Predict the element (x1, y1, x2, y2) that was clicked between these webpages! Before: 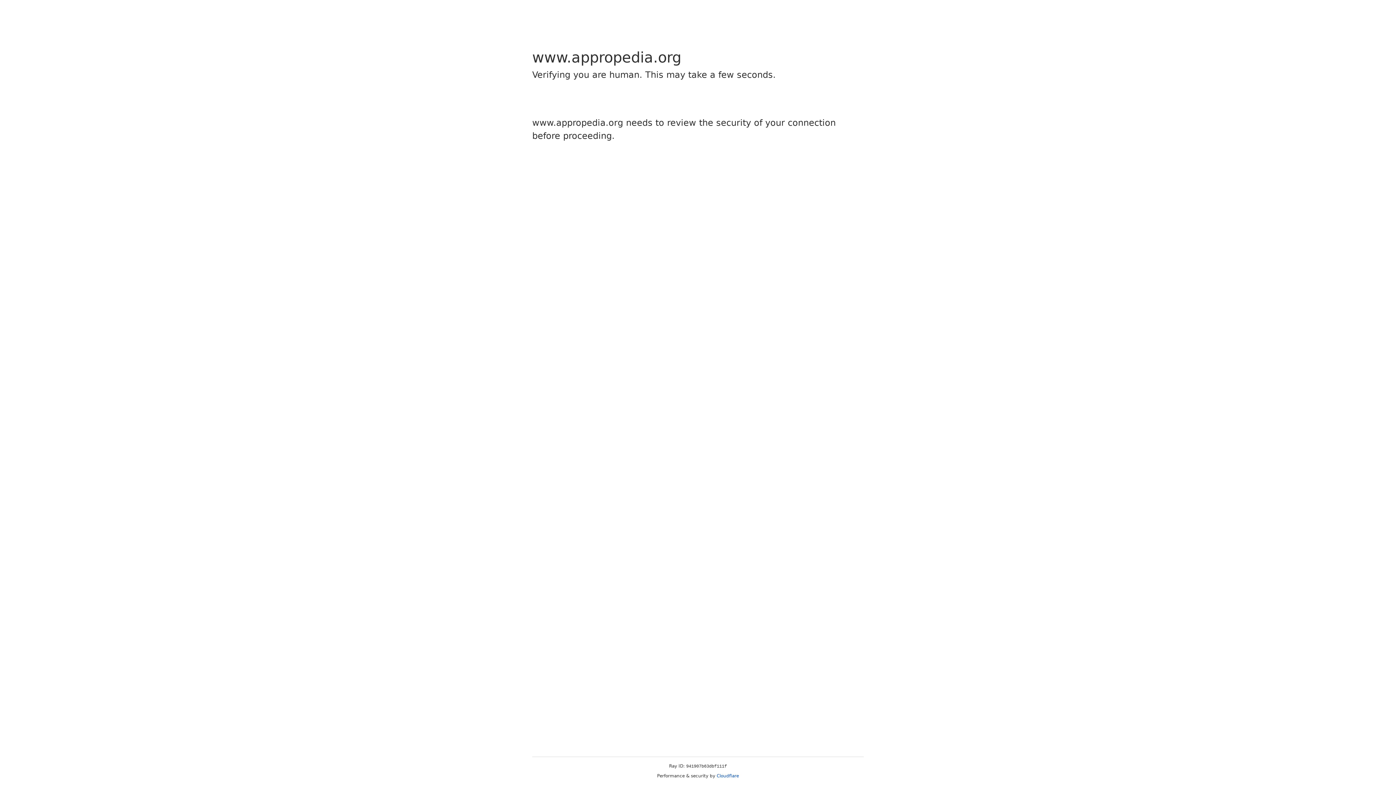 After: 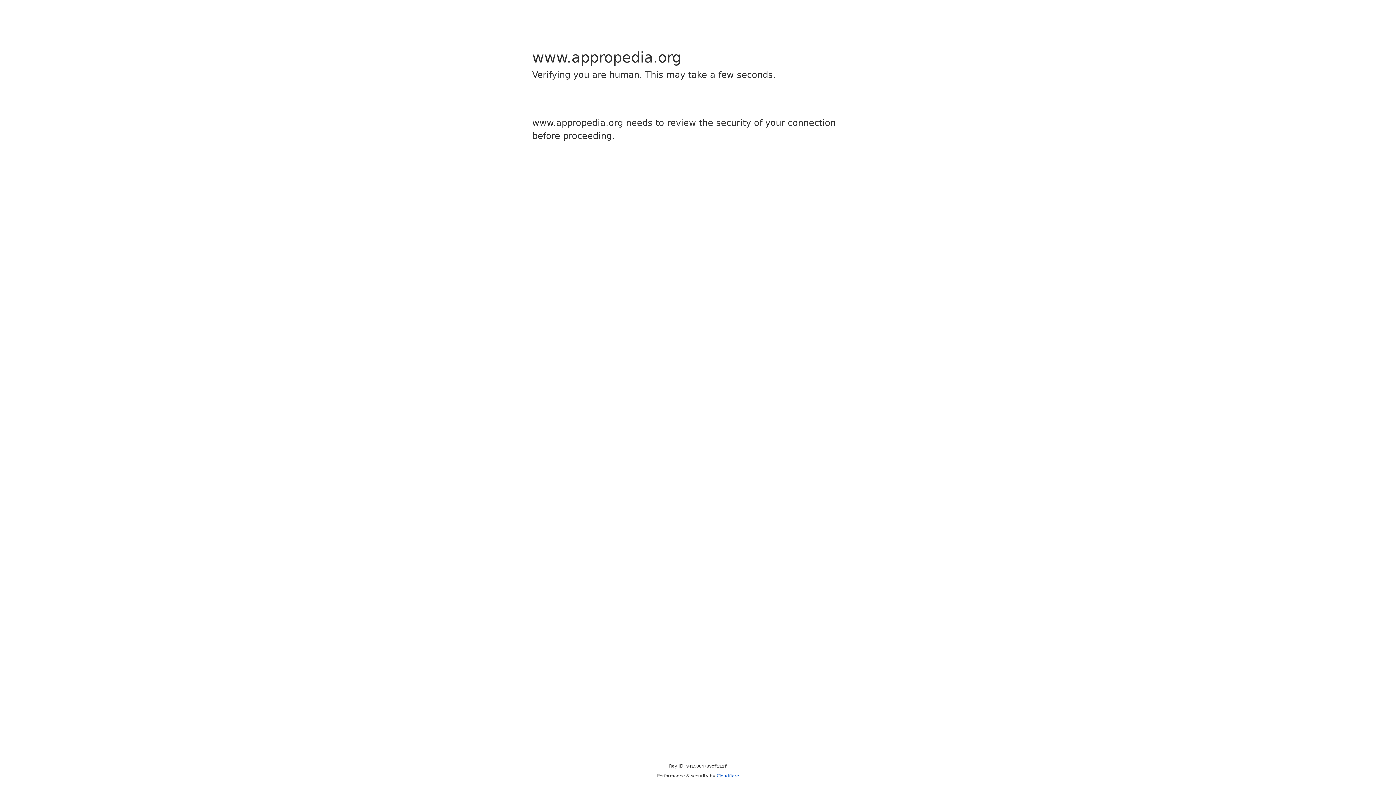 Action: label: Cloudflare bbox: (716, 773, 739, 778)